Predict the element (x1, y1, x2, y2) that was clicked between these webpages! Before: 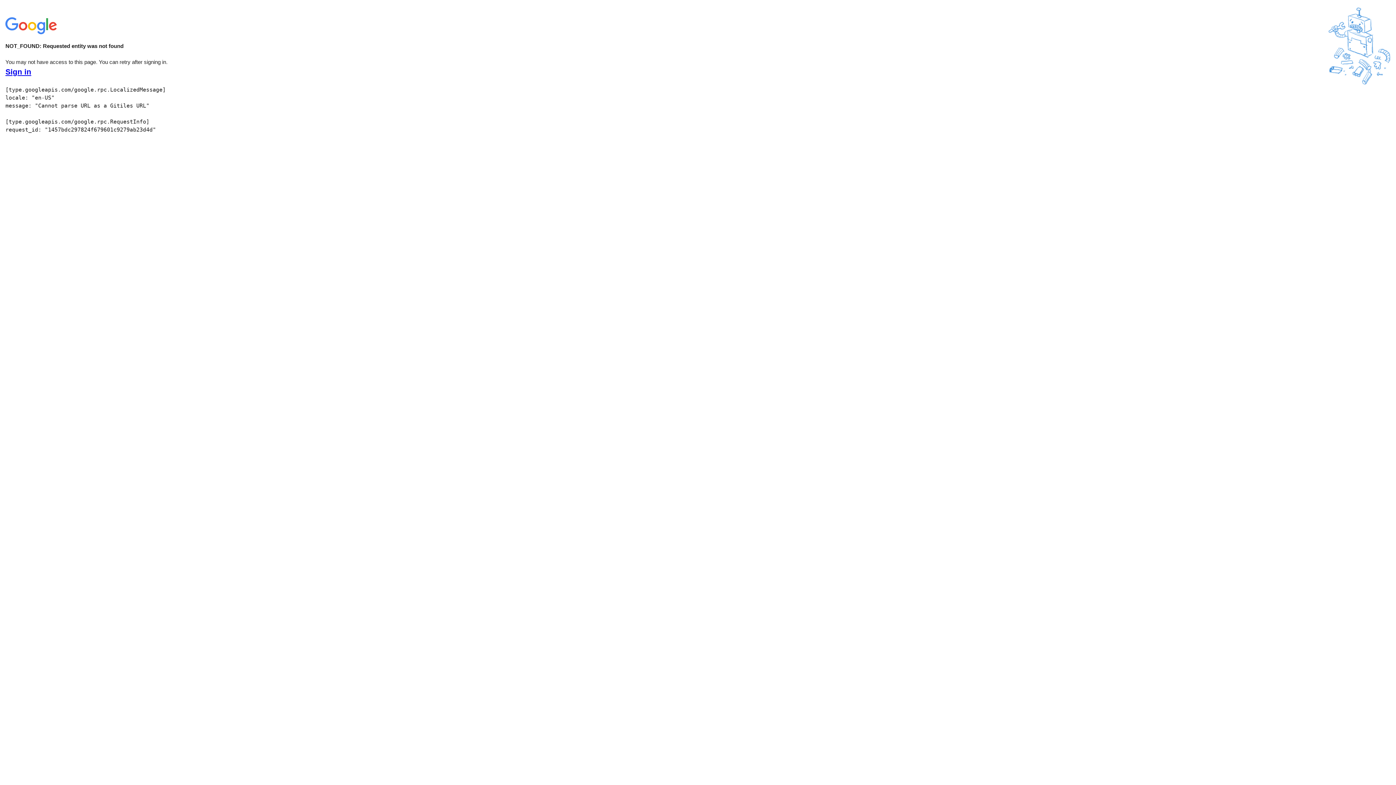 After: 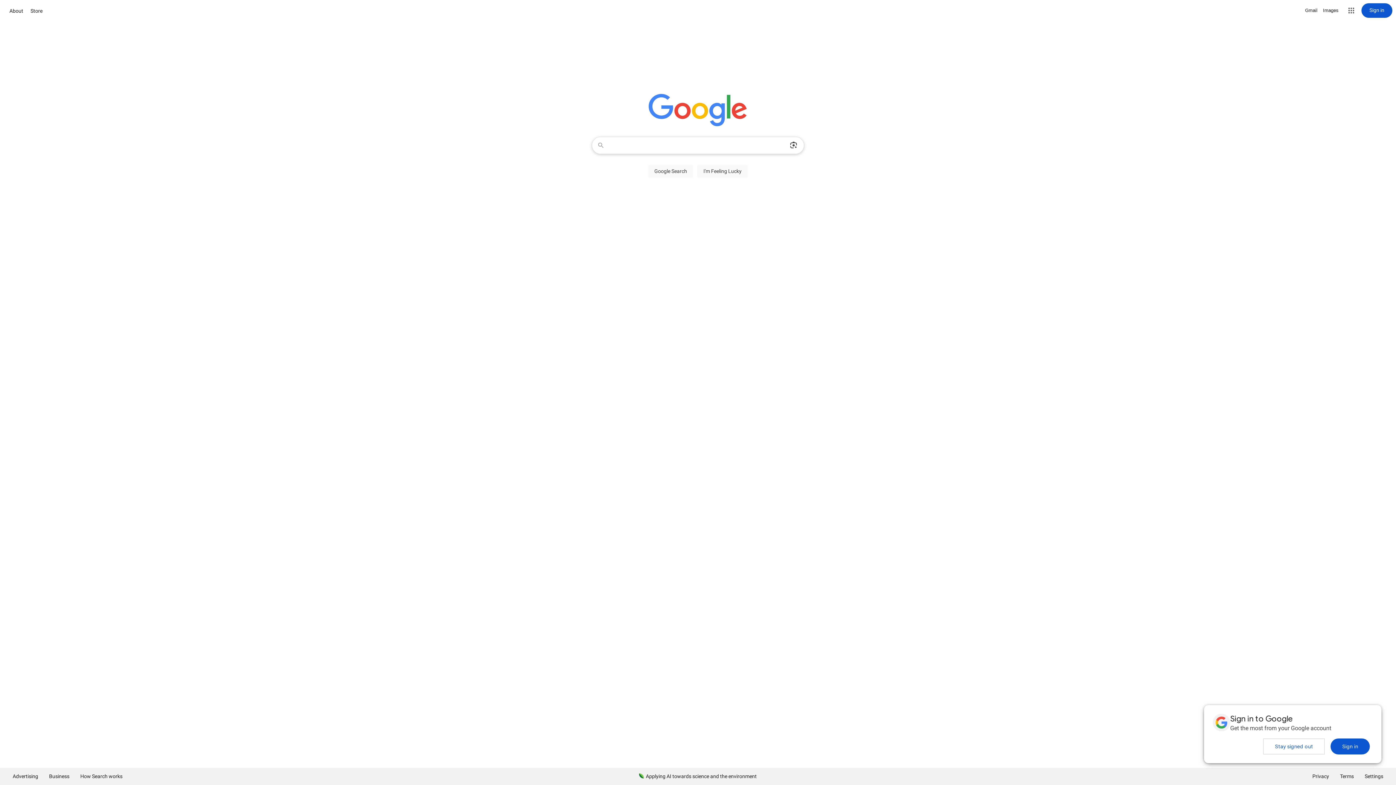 Action: bbox: (5, 30, 58, 37)